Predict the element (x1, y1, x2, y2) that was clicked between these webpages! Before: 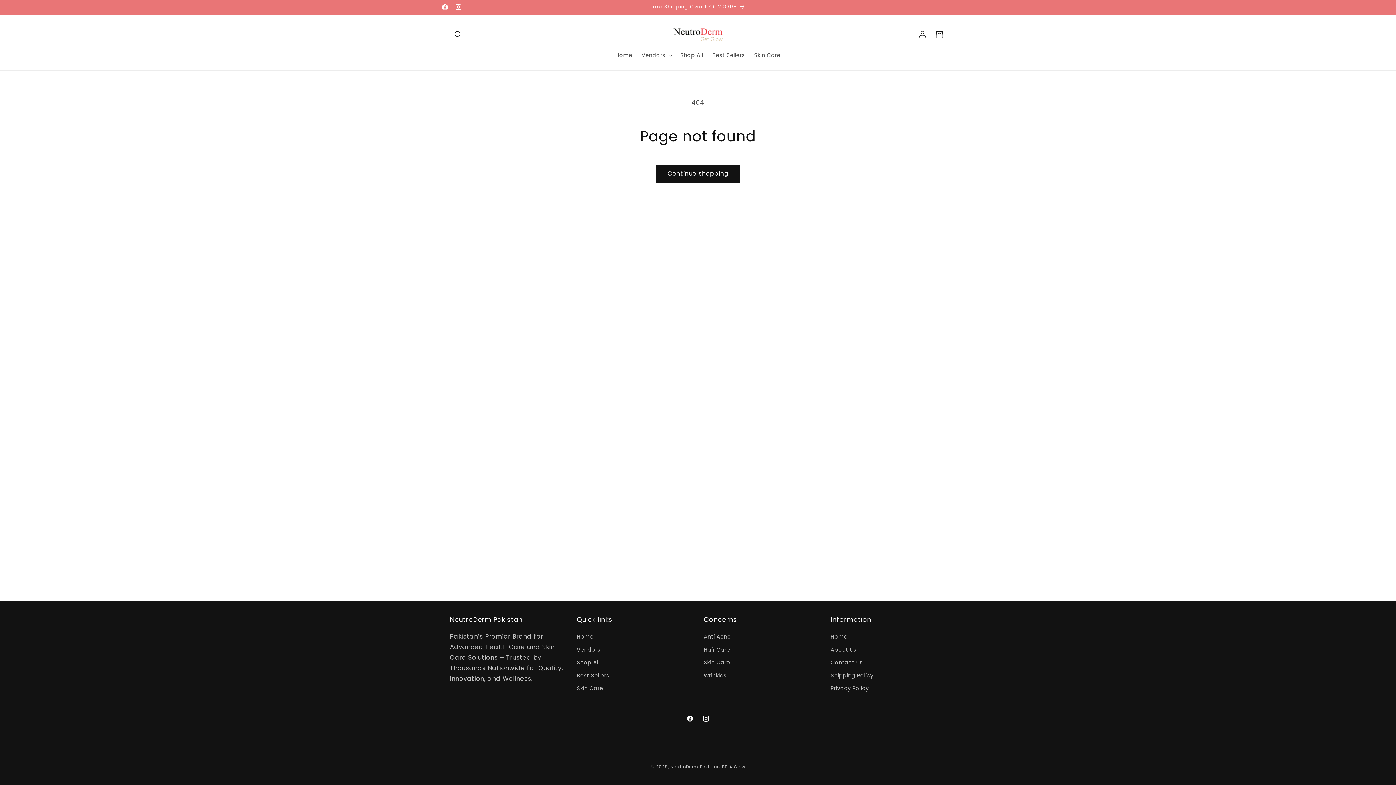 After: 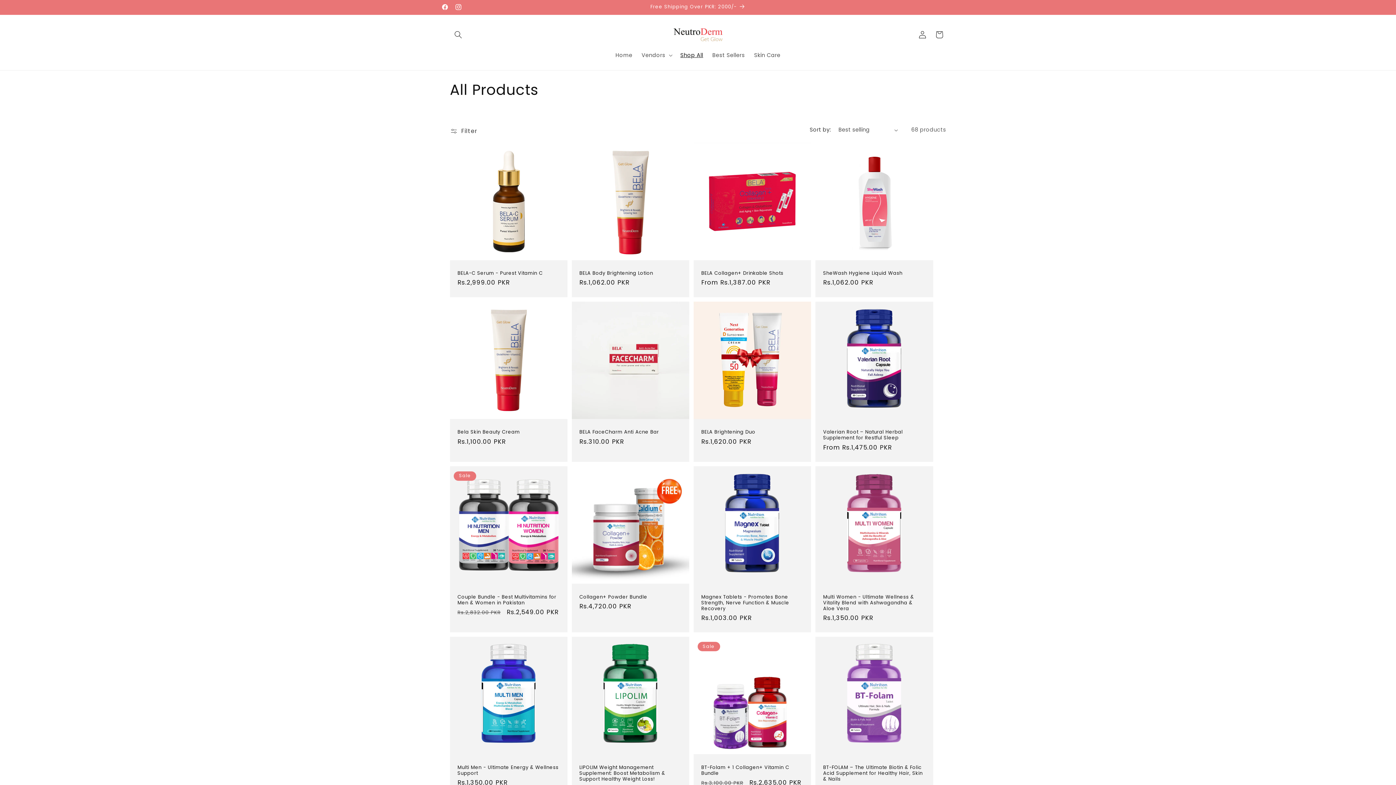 Action: bbox: (650, 0, 745, 14) label: Free Shipping Over PKR: 2000/-